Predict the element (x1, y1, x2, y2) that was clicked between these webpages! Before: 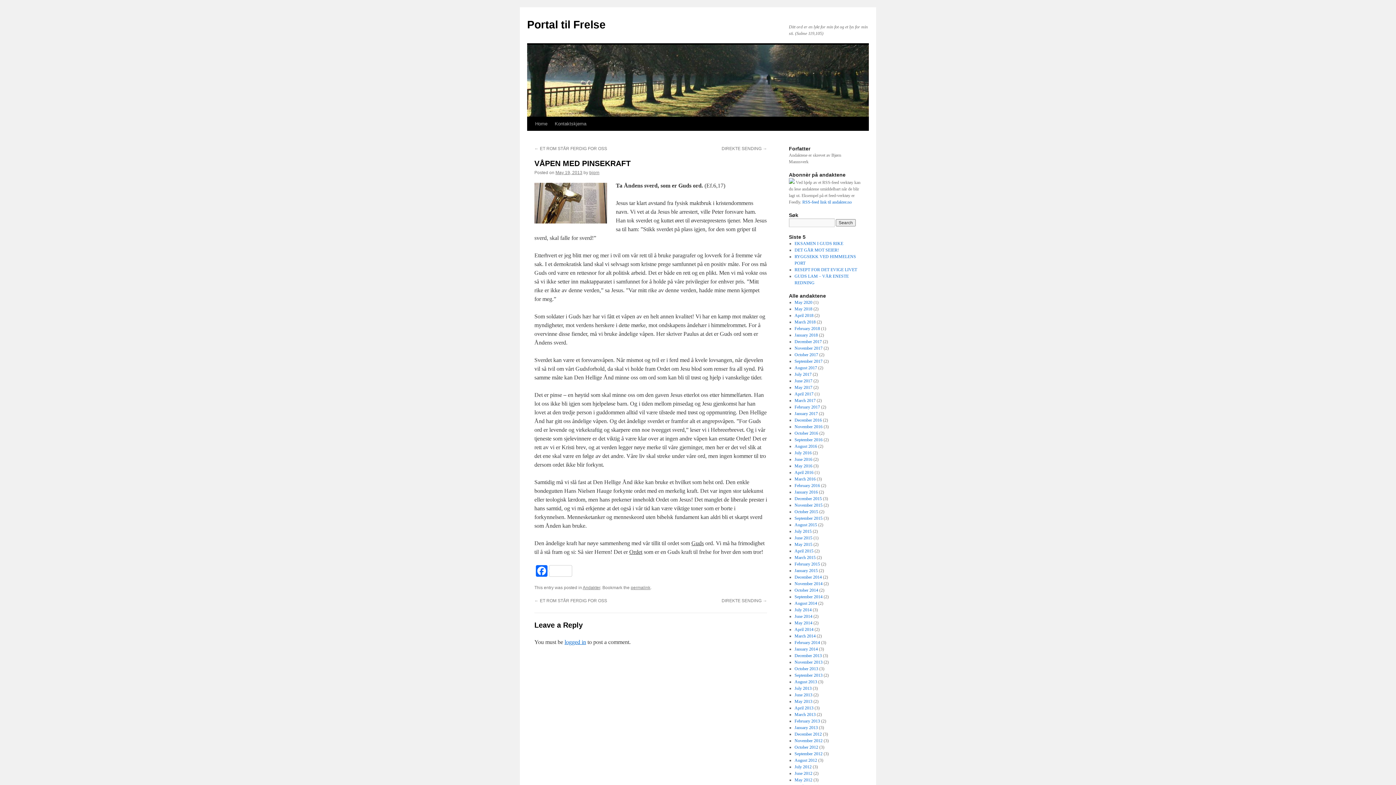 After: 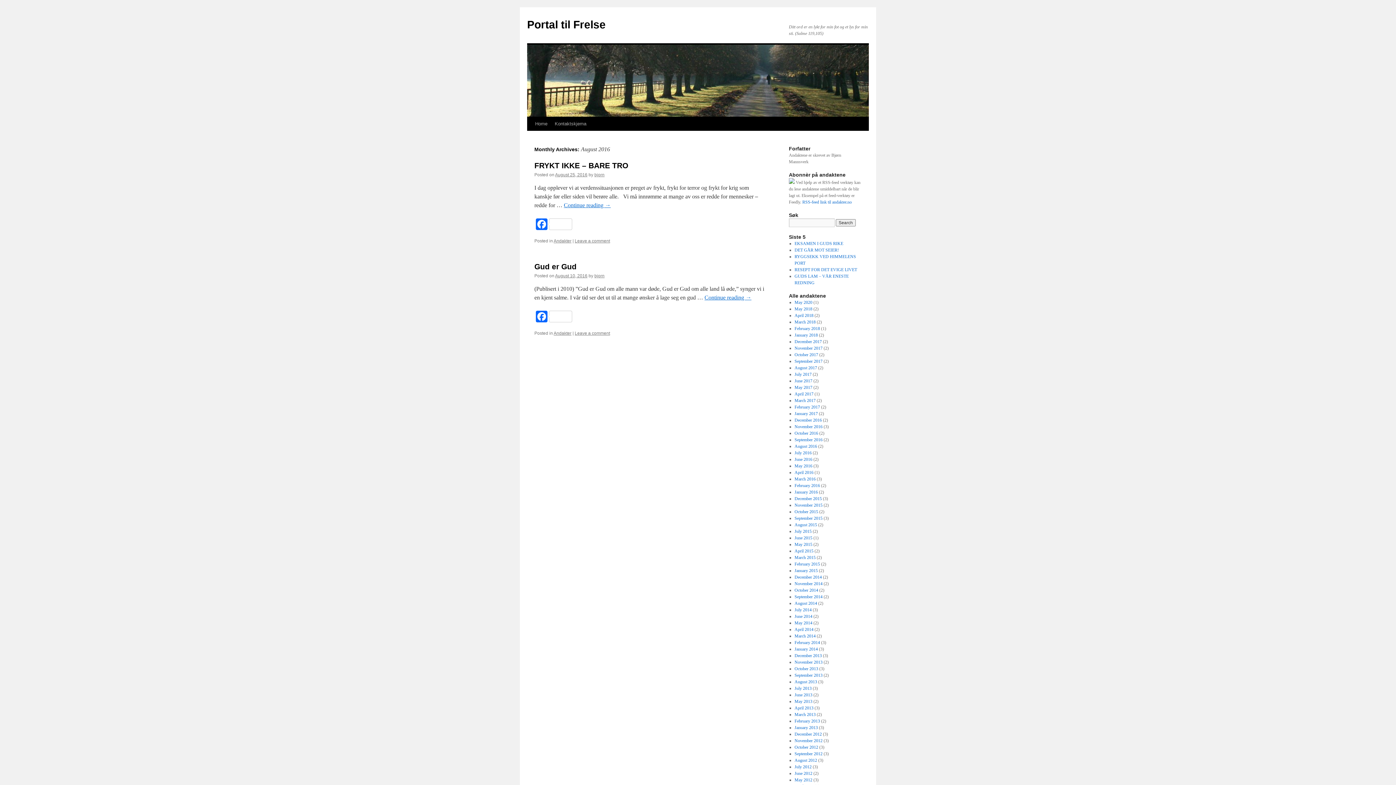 Action: bbox: (794, 444, 817, 449) label: August 2016